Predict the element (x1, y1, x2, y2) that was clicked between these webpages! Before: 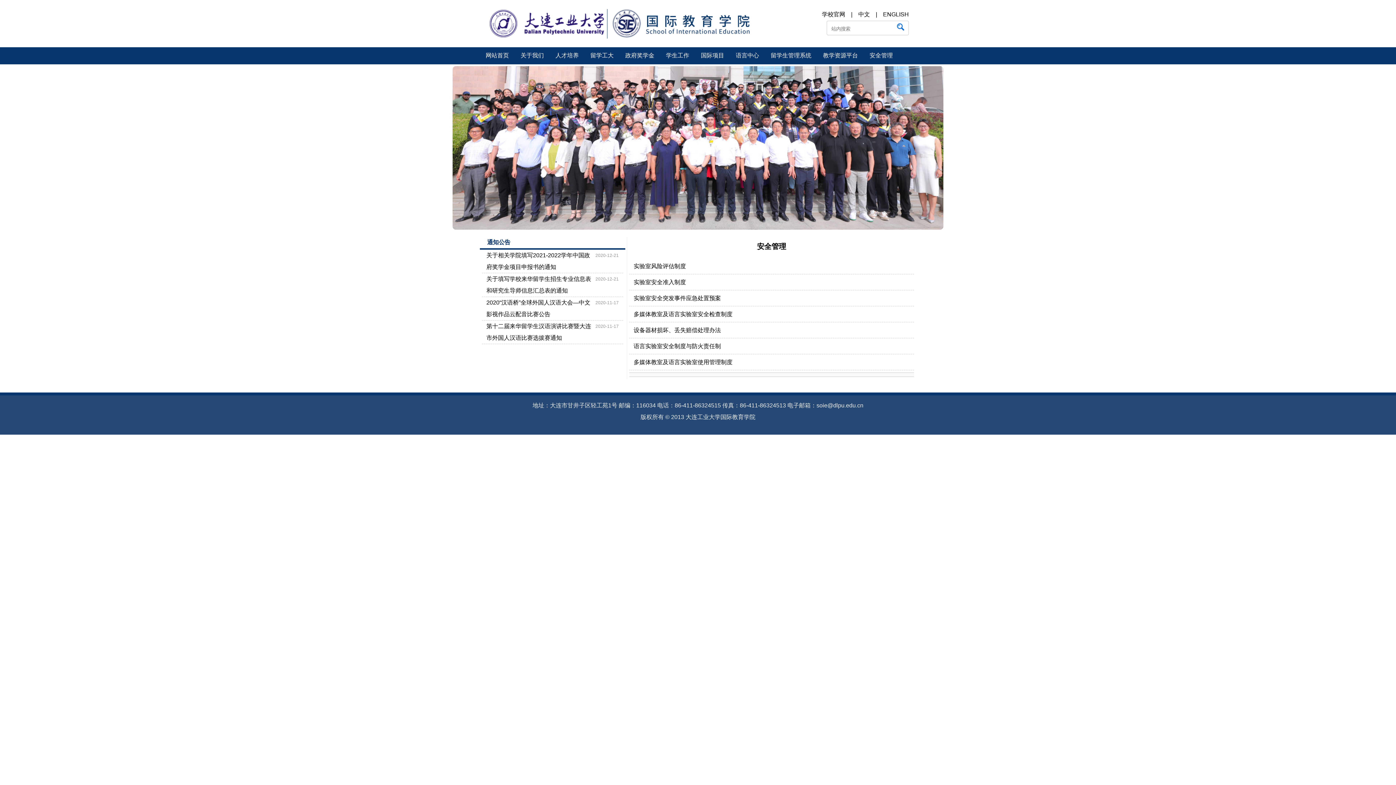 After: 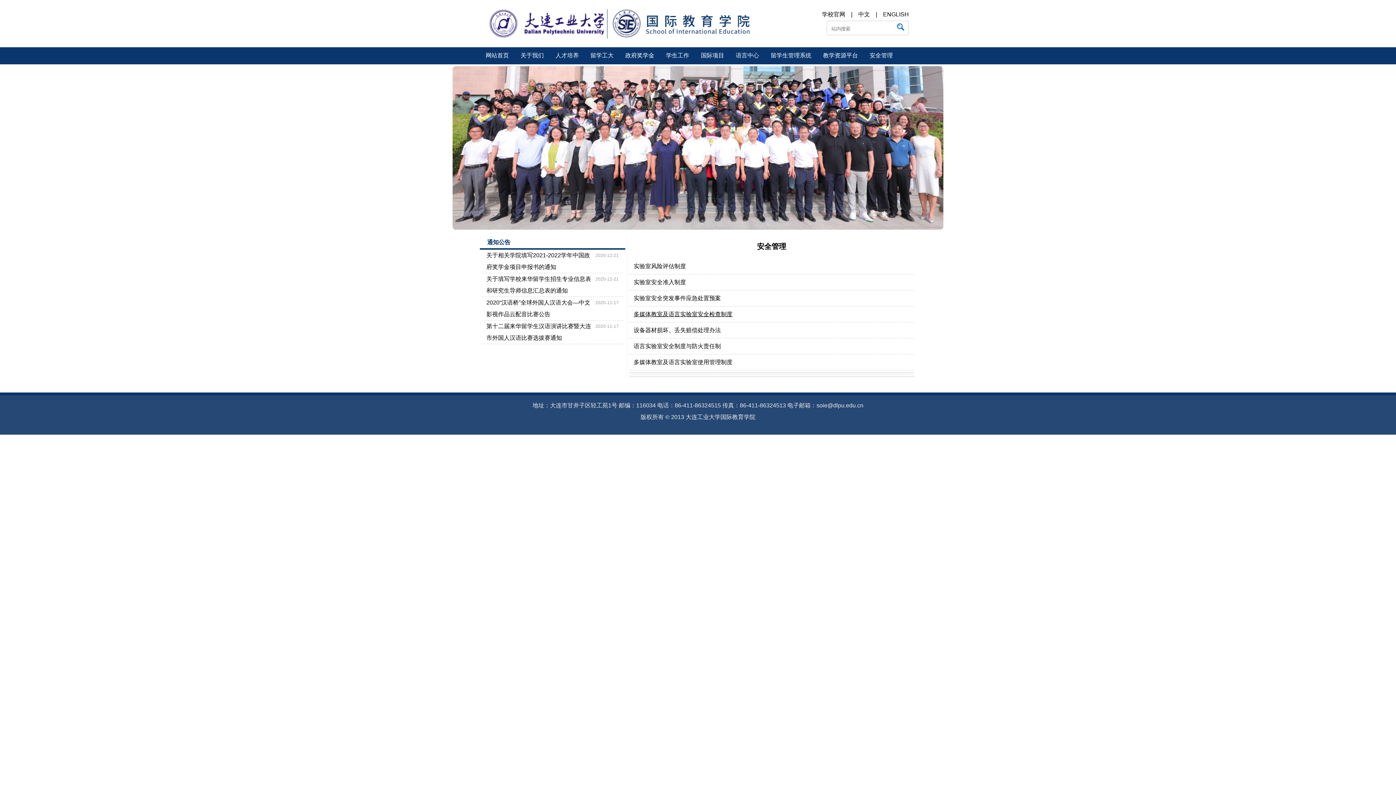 Action: label: 多媒体教室及语言实验室安全检查制度 bbox: (633, 311, 732, 317)